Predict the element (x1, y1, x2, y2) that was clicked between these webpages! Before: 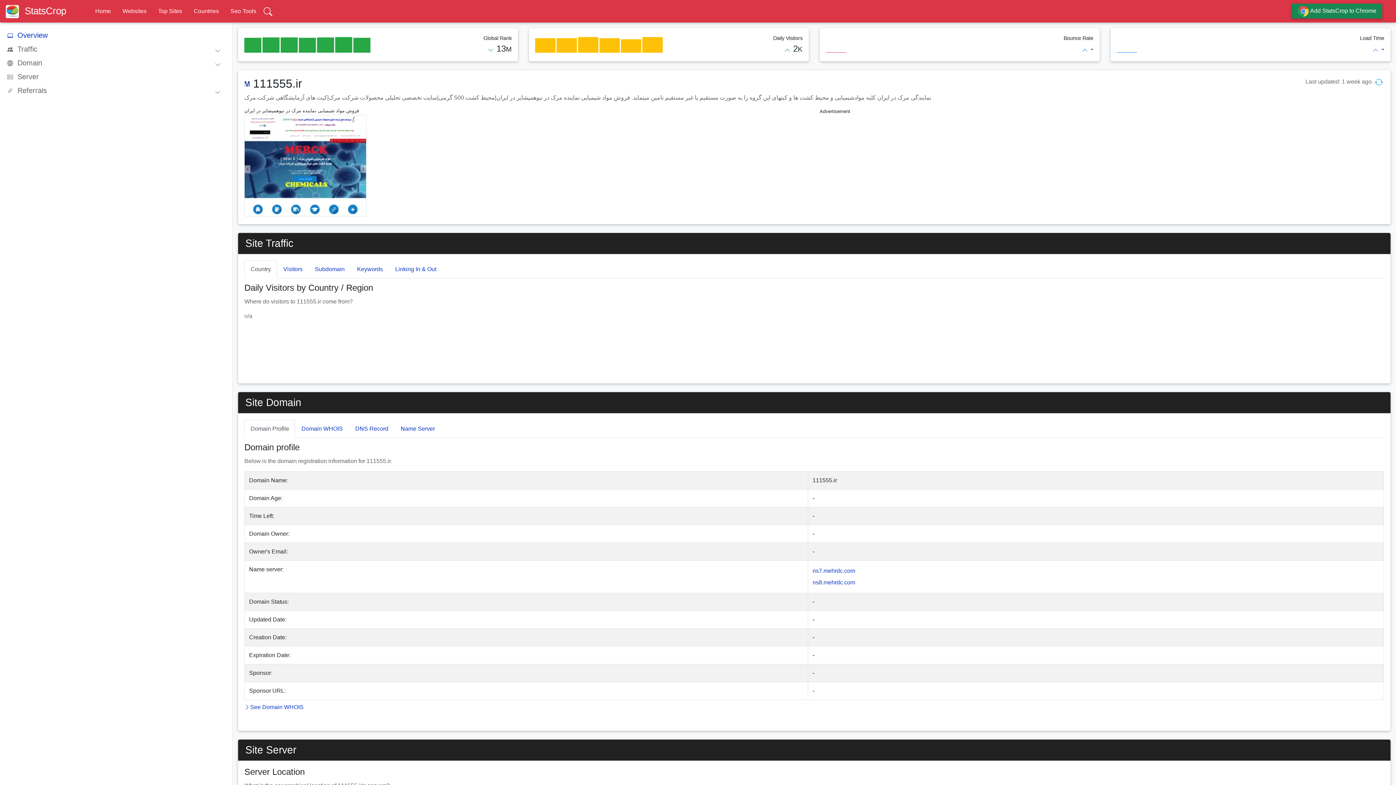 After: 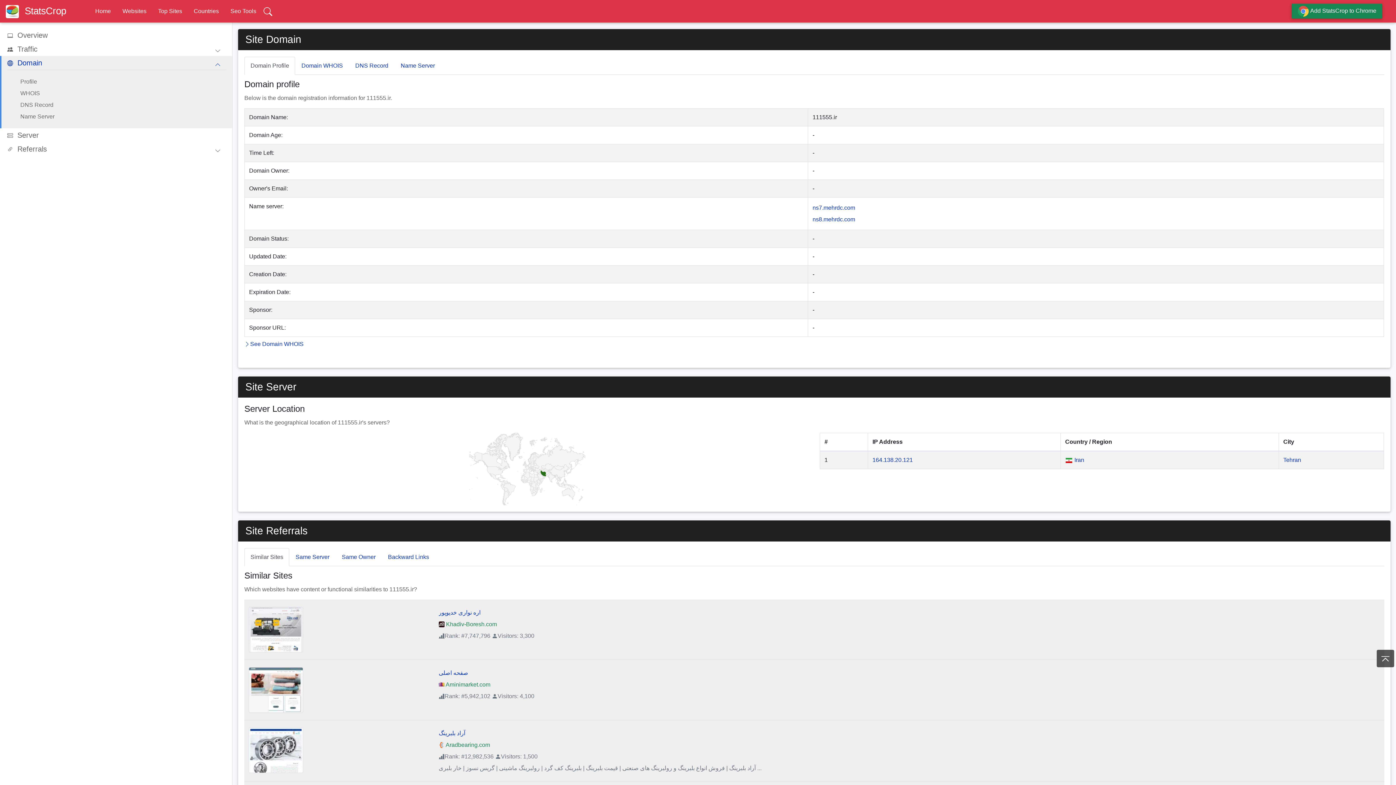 Action: bbox: (244, 419, 295, 438) label: Domain Profile